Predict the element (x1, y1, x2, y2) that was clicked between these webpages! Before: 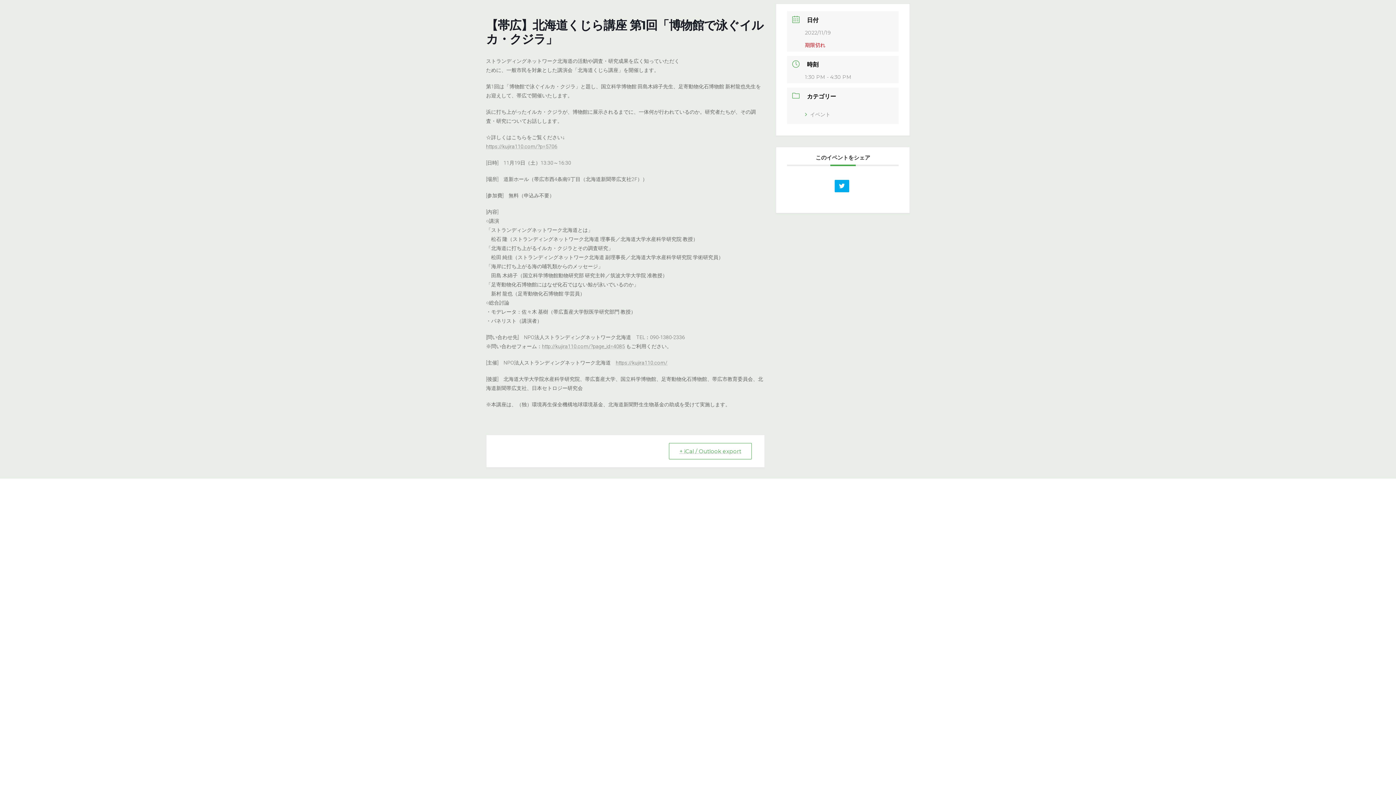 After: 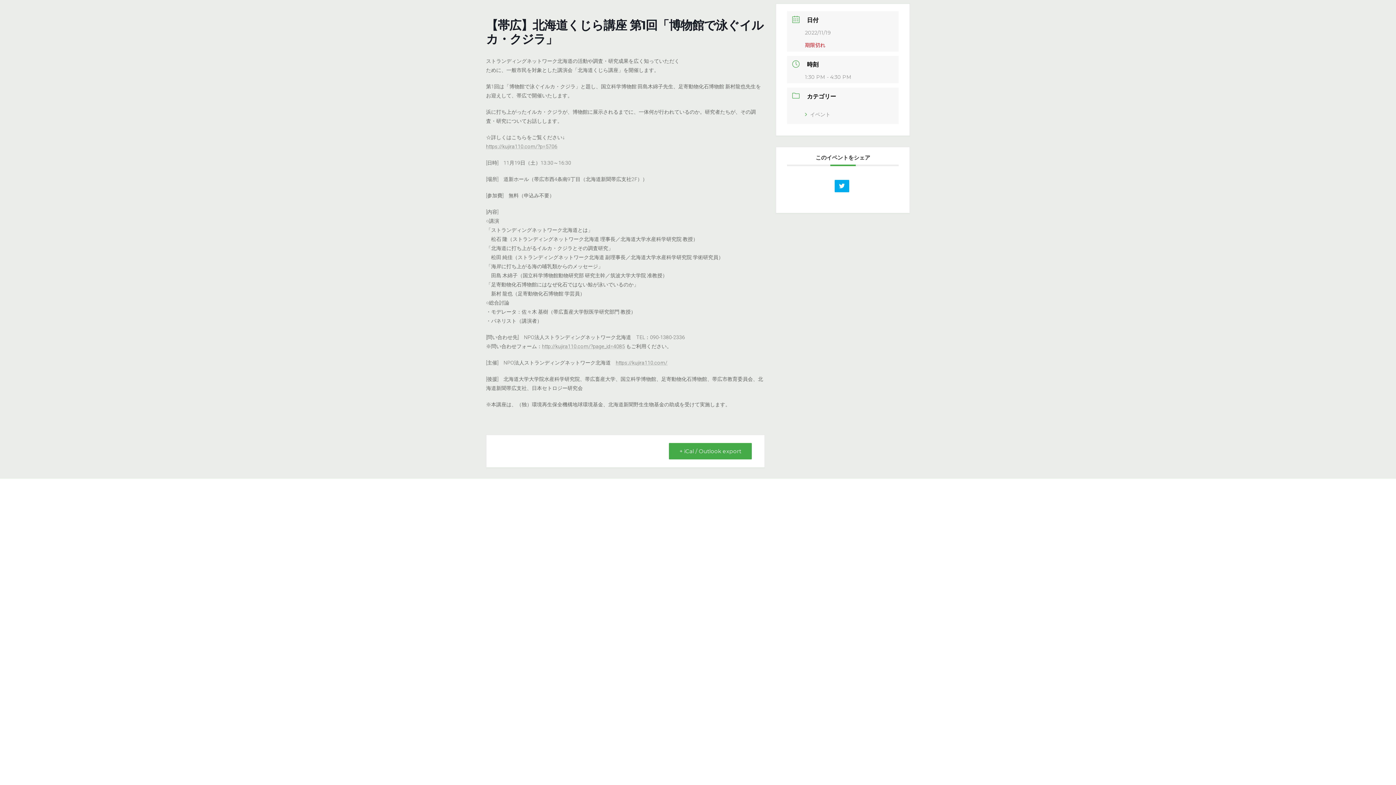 Action: bbox: (669, 443, 752, 459) label: + iCal / Outlook export